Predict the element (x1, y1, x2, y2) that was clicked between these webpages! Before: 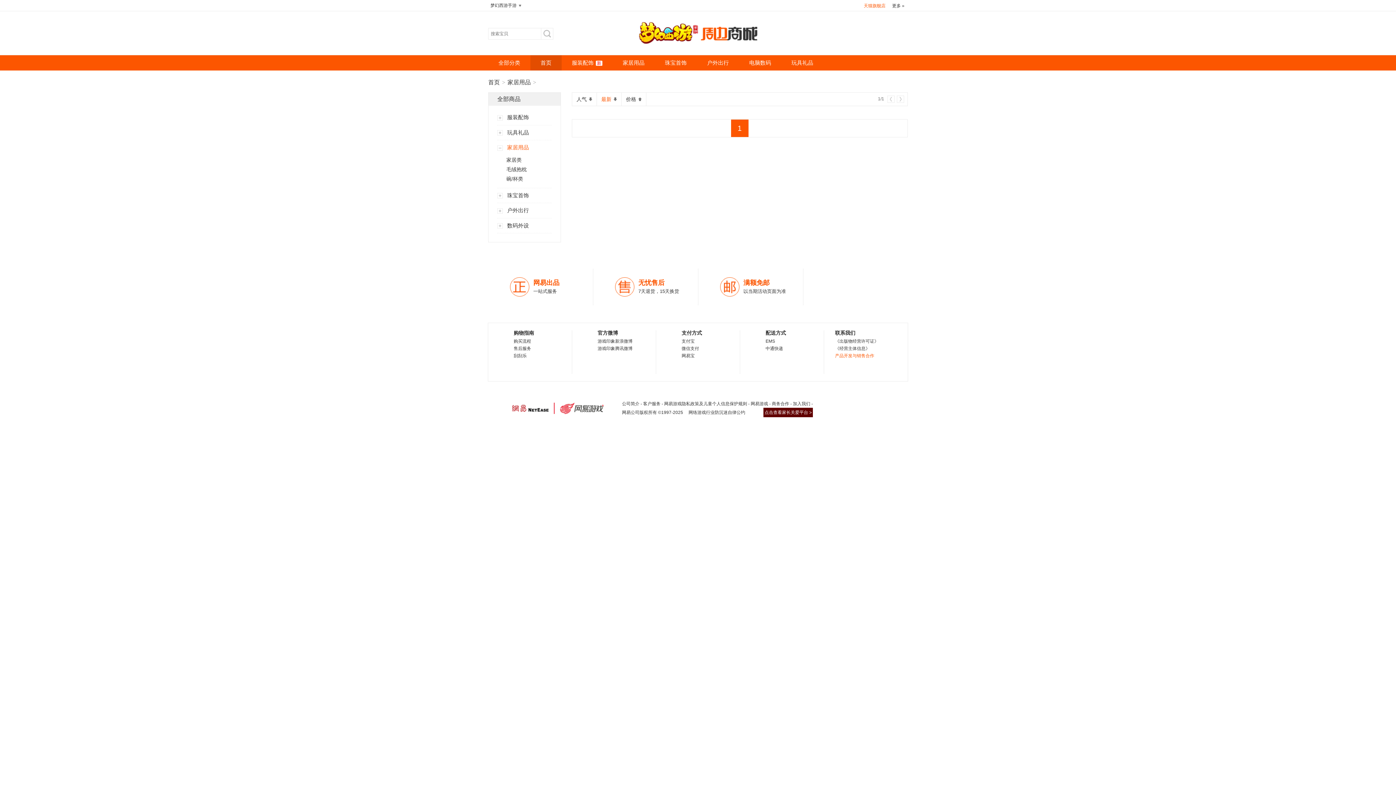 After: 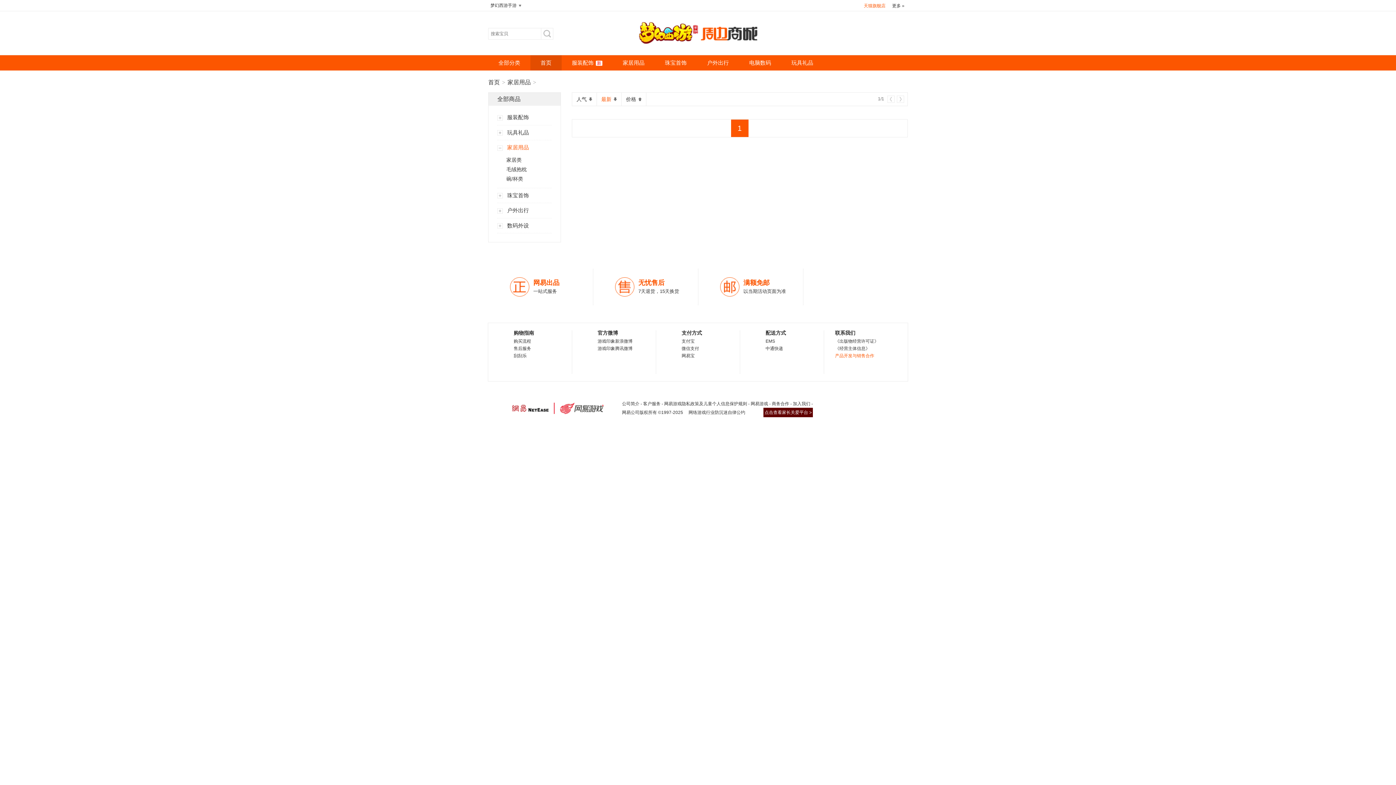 Action: bbox: (554, 401, 609, 414)